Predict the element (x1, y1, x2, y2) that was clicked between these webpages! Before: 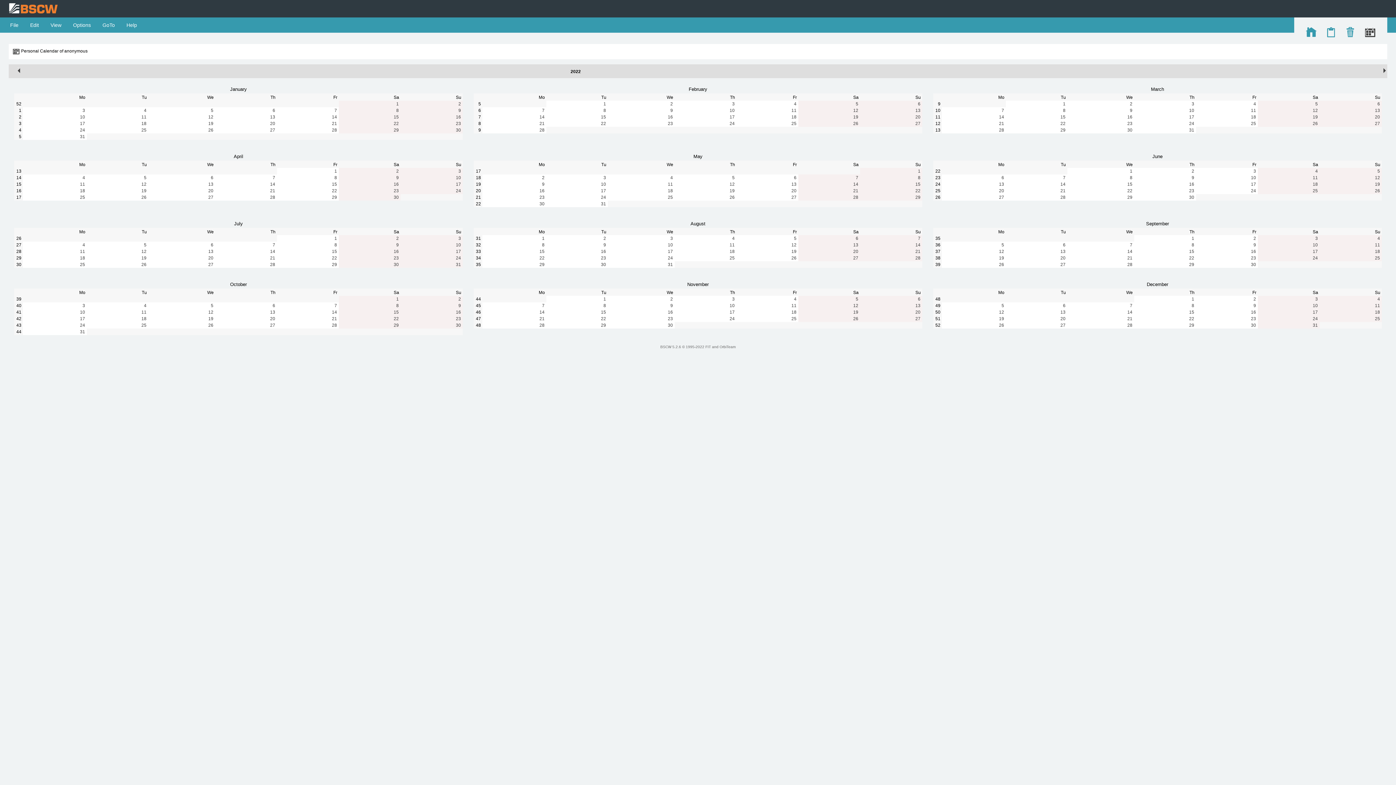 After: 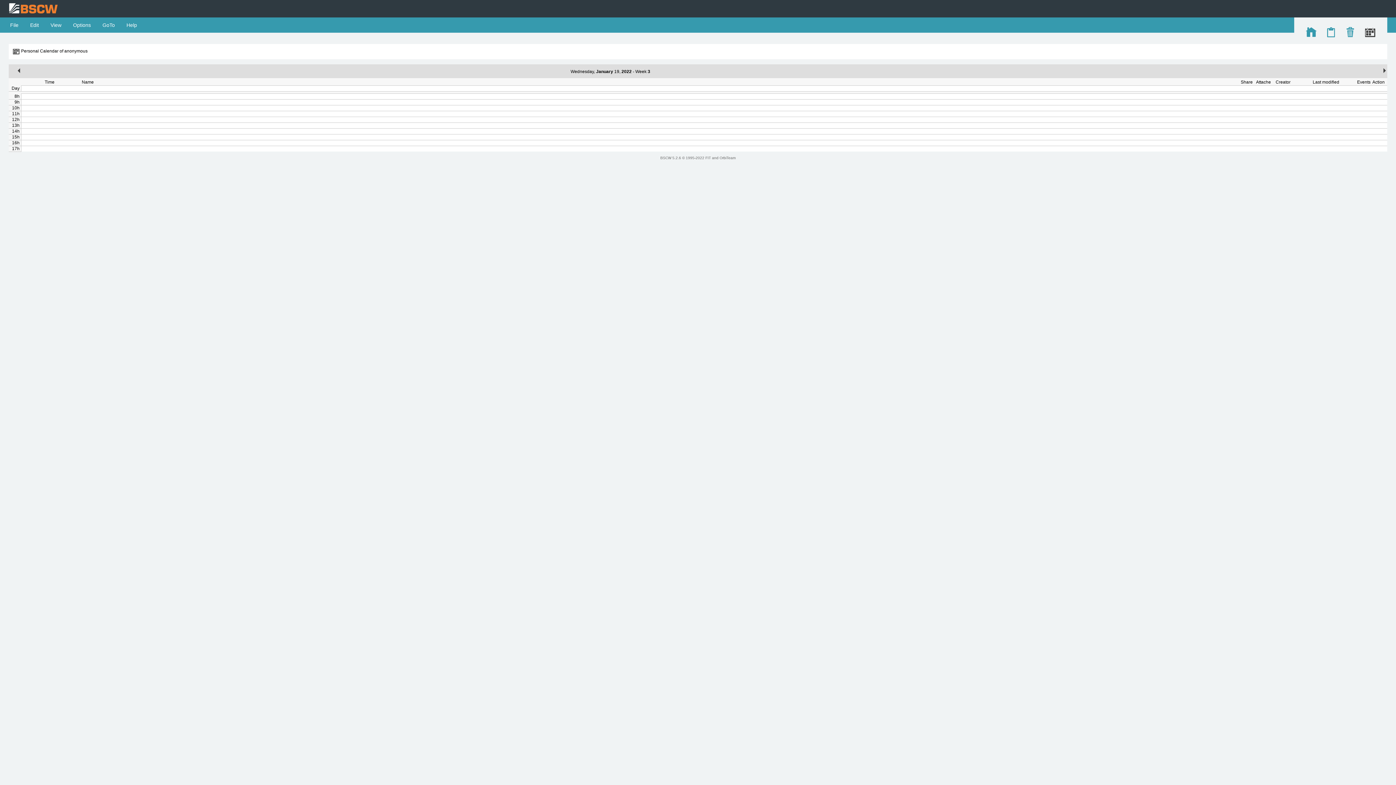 Action: bbox: (208, 121, 213, 126) label: 19